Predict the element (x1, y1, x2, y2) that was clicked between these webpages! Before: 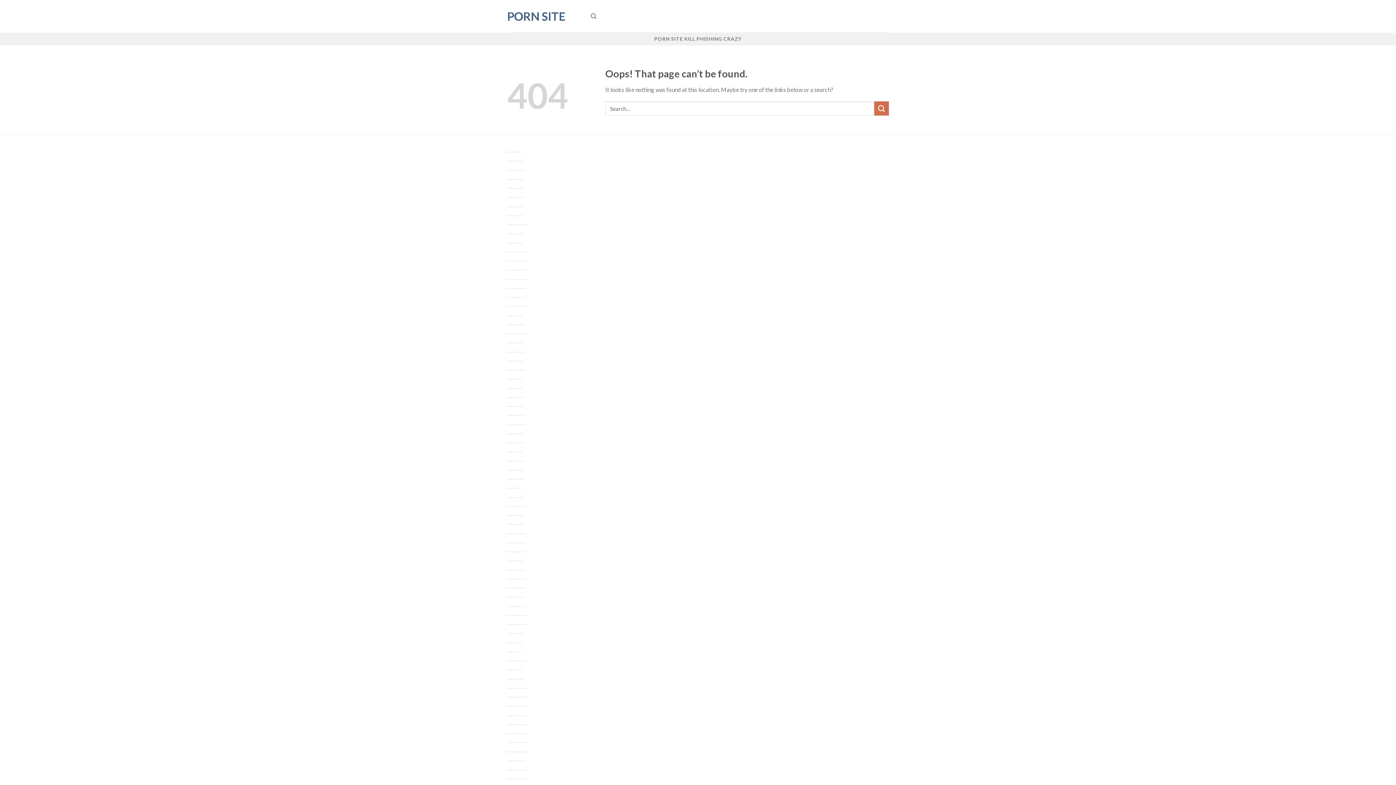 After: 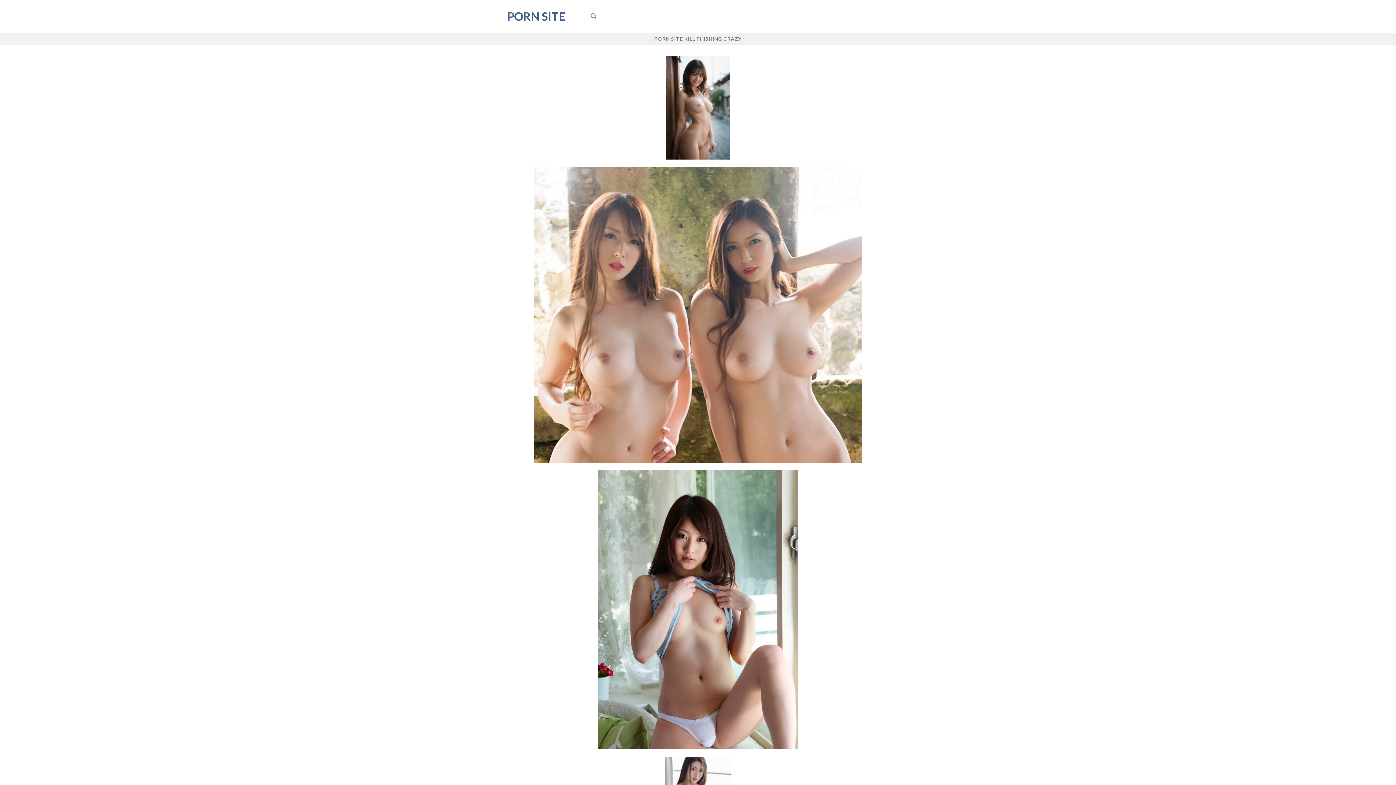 Action: label: https://SexAnal.info/ is a fuck porn site with adult movies, threesome fuck, gangbang fuck. bbox: (507, 497, 524, 497)